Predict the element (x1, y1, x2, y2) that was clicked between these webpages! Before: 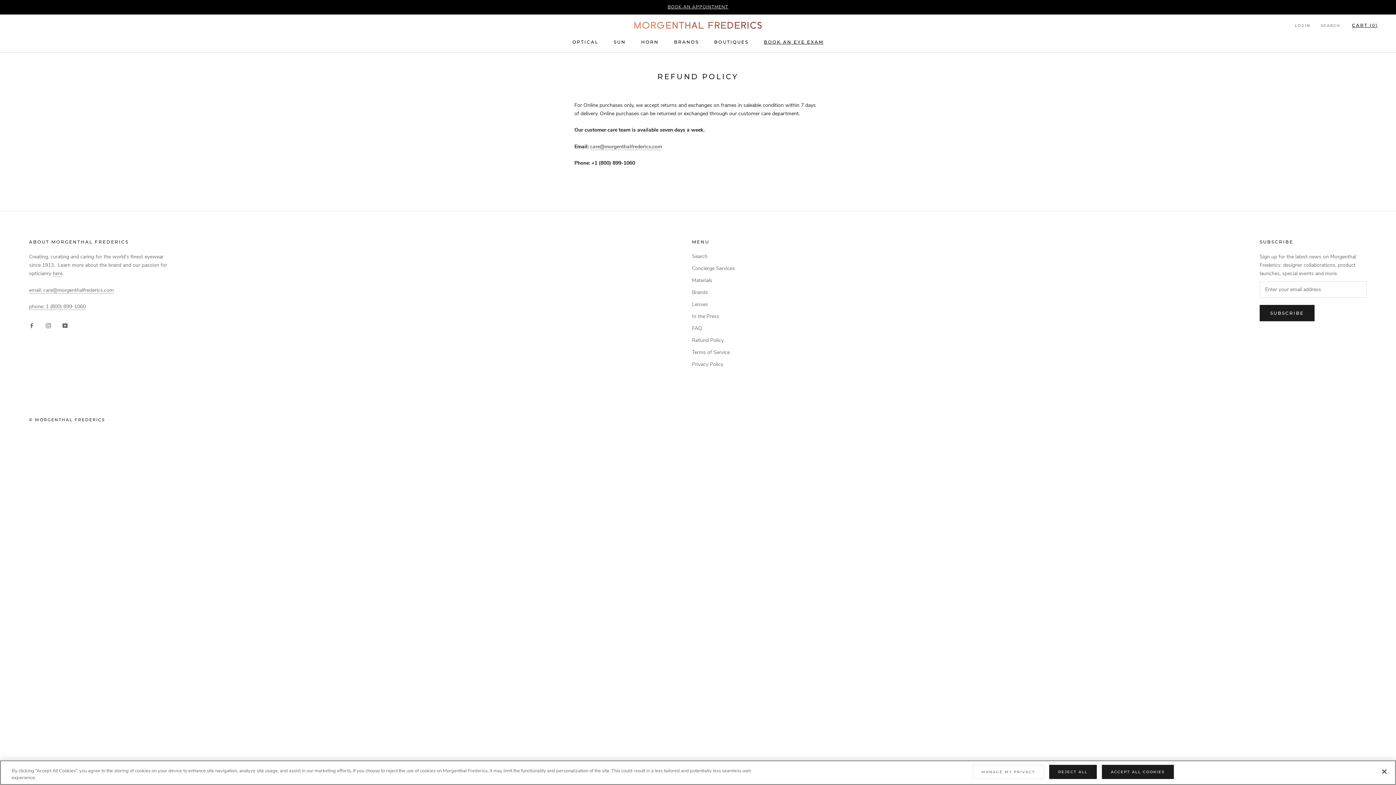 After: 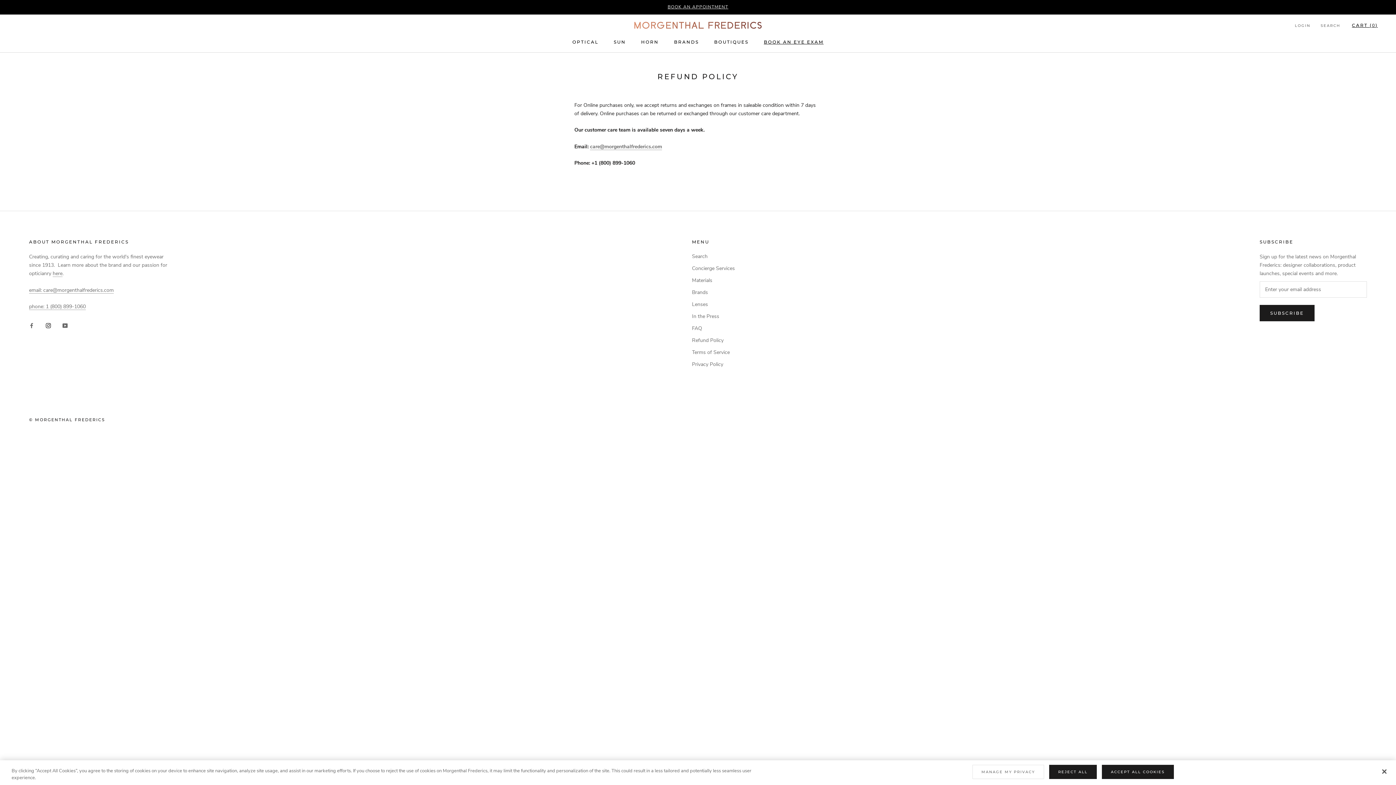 Action: label: Instagram bbox: (45, 321, 50, 329)